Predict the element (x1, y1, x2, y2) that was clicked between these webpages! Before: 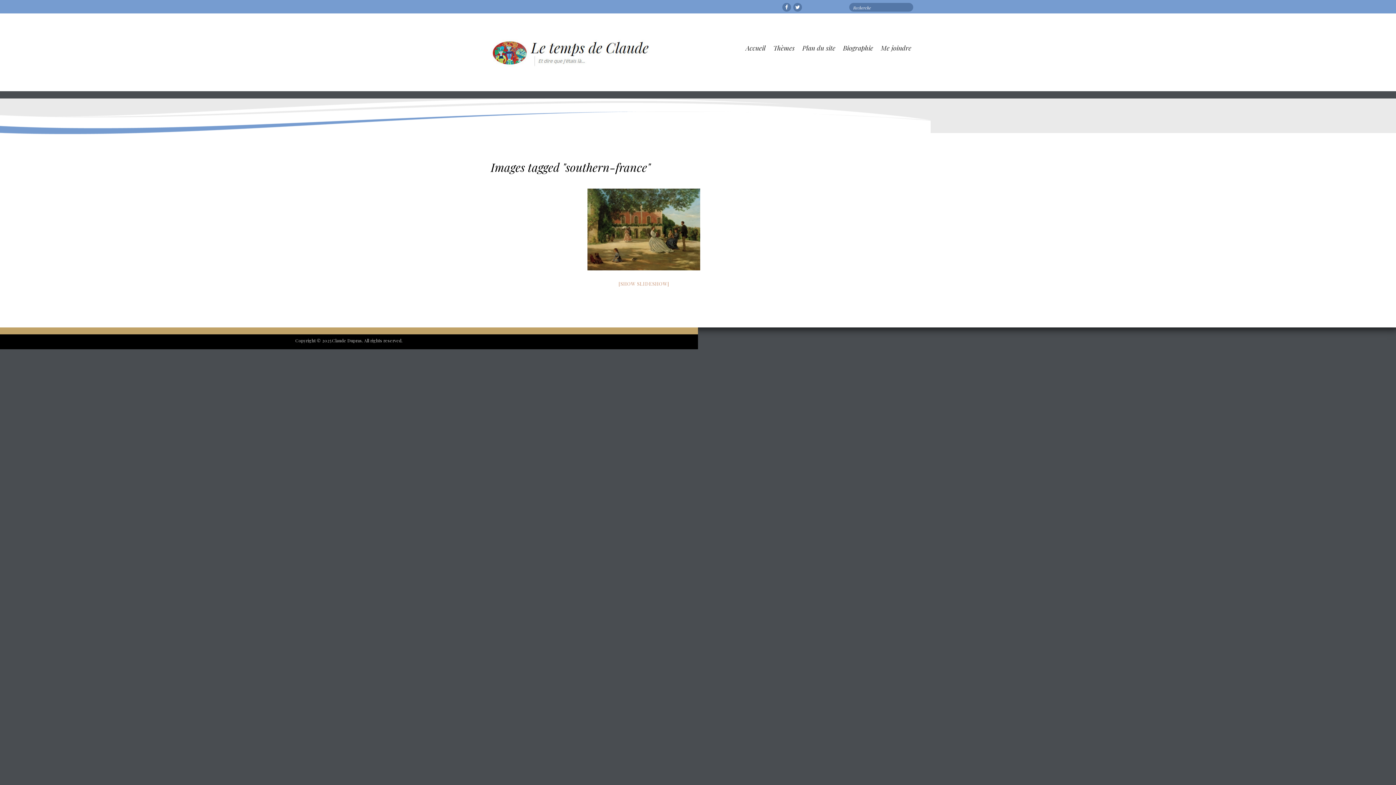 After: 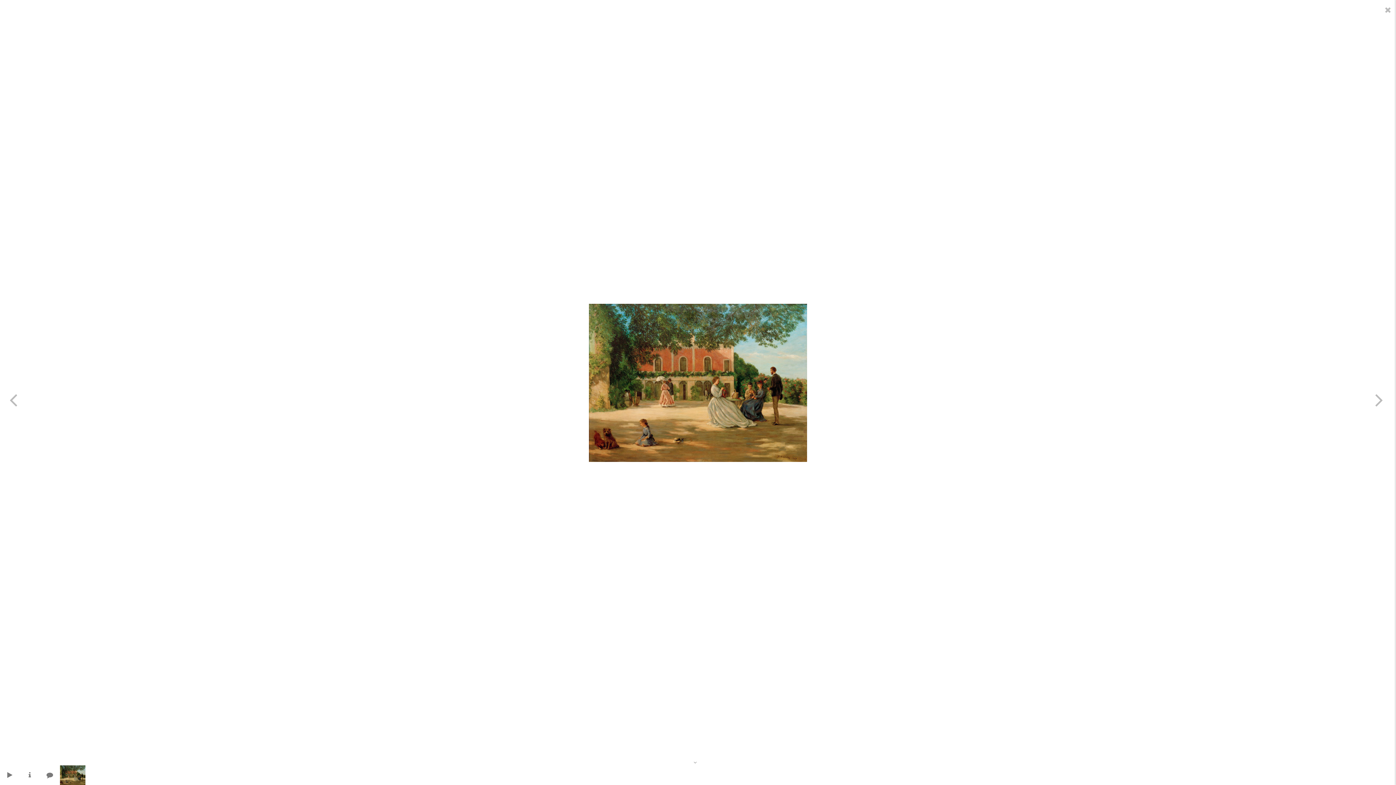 Action: bbox: (587, 188, 700, 270)